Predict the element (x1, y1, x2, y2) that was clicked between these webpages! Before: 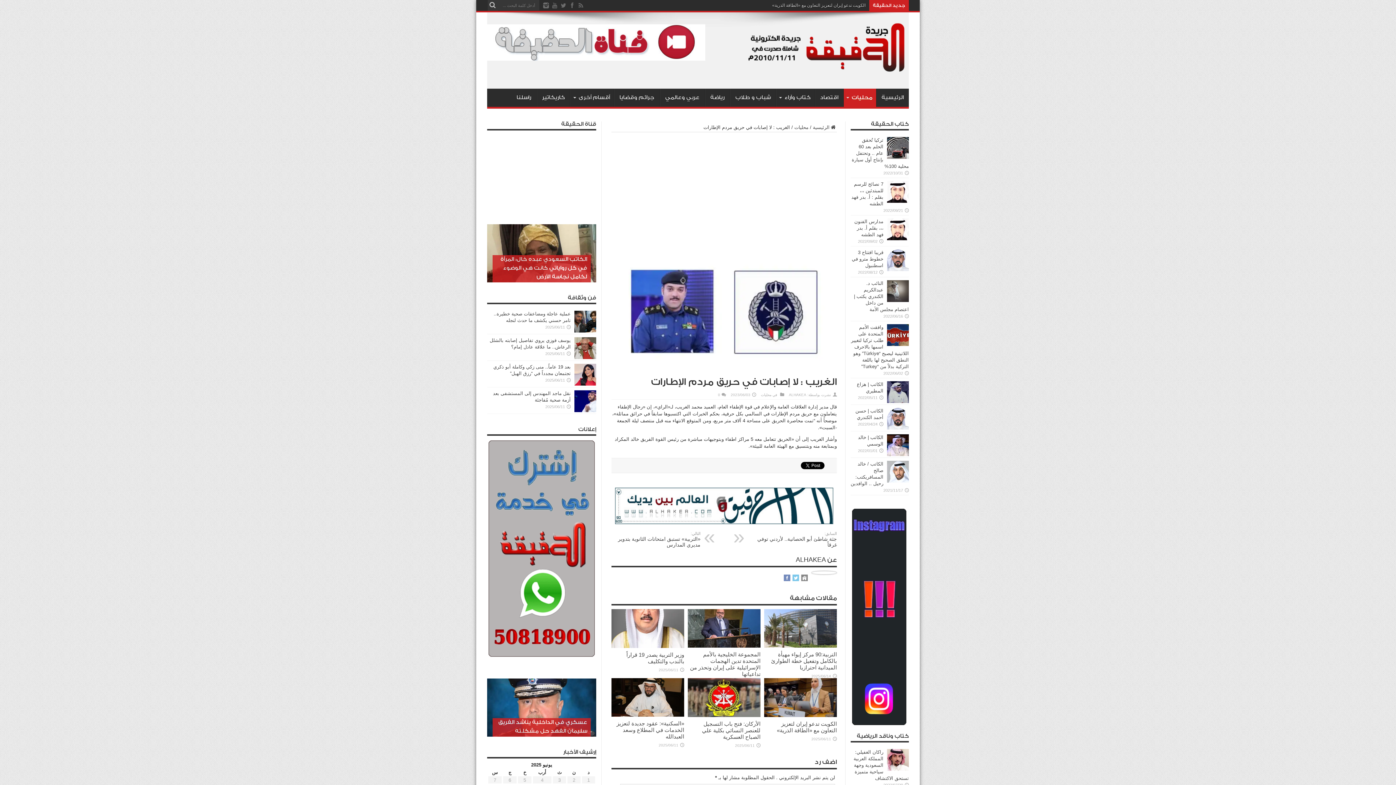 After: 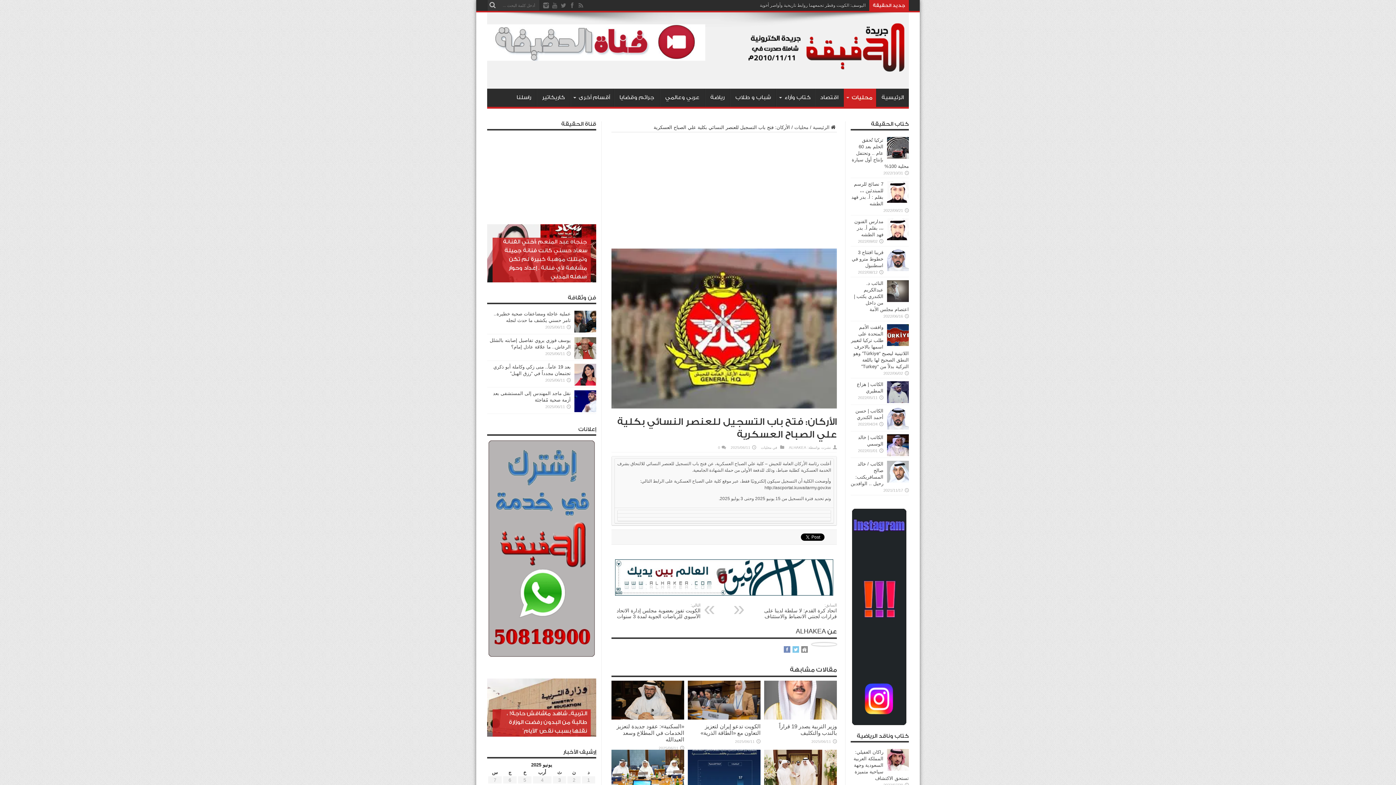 Action: label: الأركان: فتح باب التسجيل للعنصر النسائي بكلية علي الصباح العسكرية bbox: (702, 720, 760, 740)